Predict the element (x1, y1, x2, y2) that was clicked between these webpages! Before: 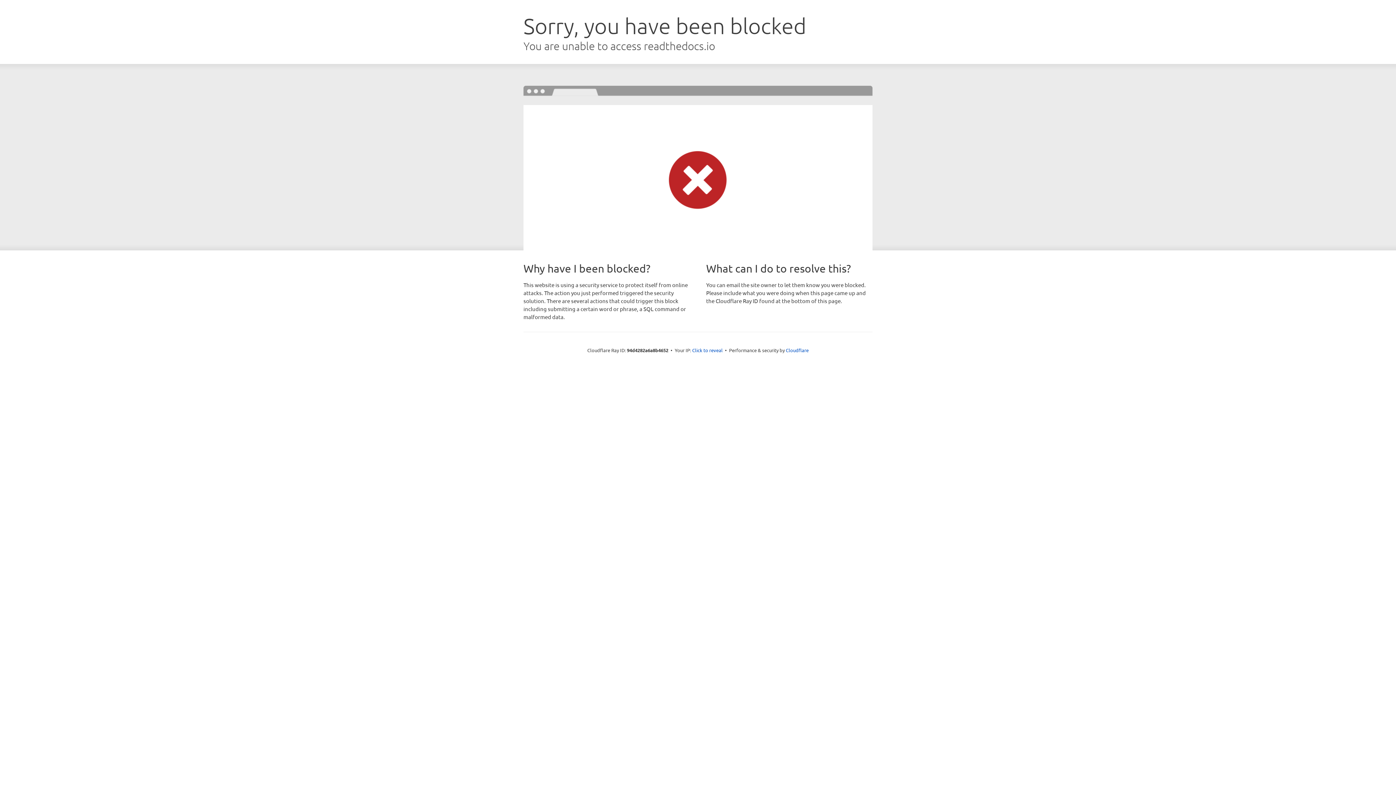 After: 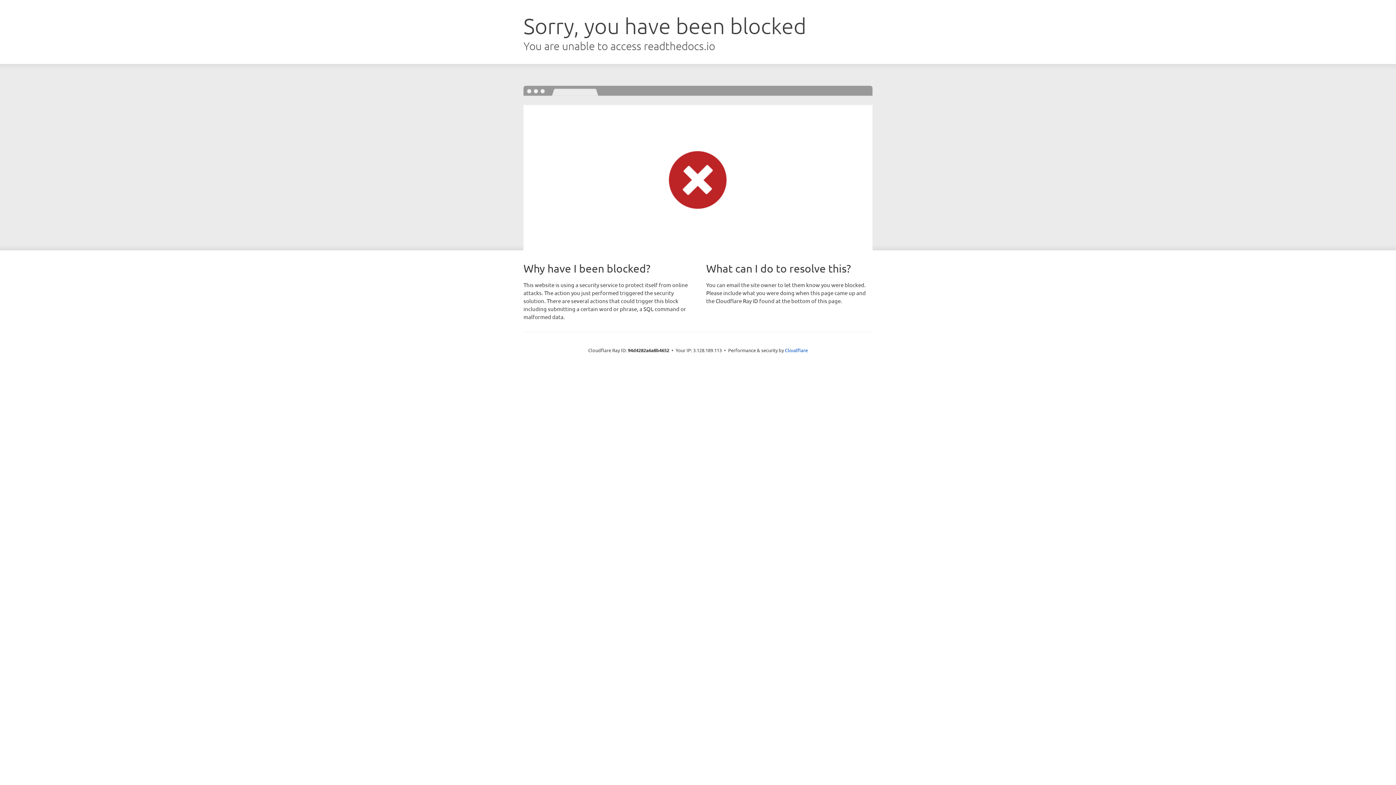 Action: bbox: (692, 346, 722, 353) label: Click to reveal